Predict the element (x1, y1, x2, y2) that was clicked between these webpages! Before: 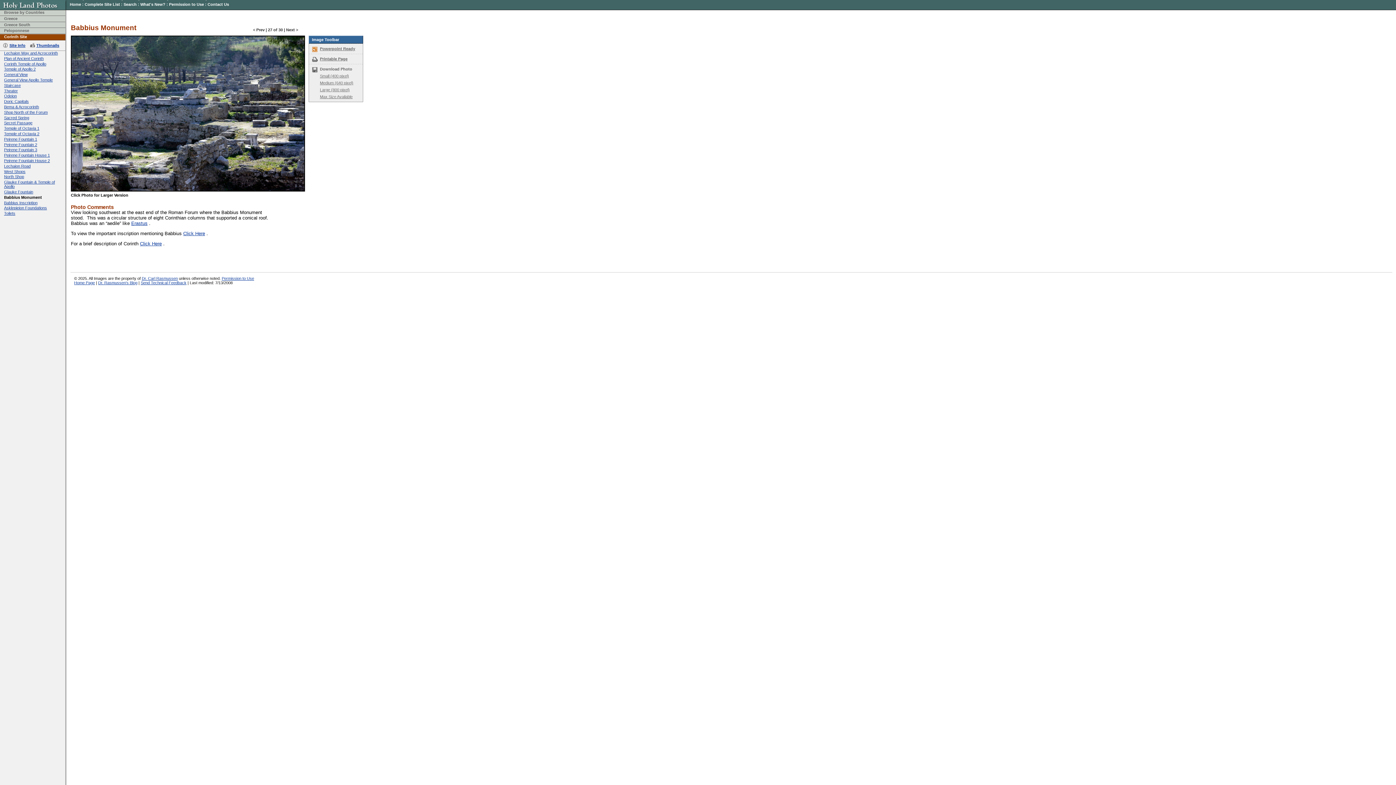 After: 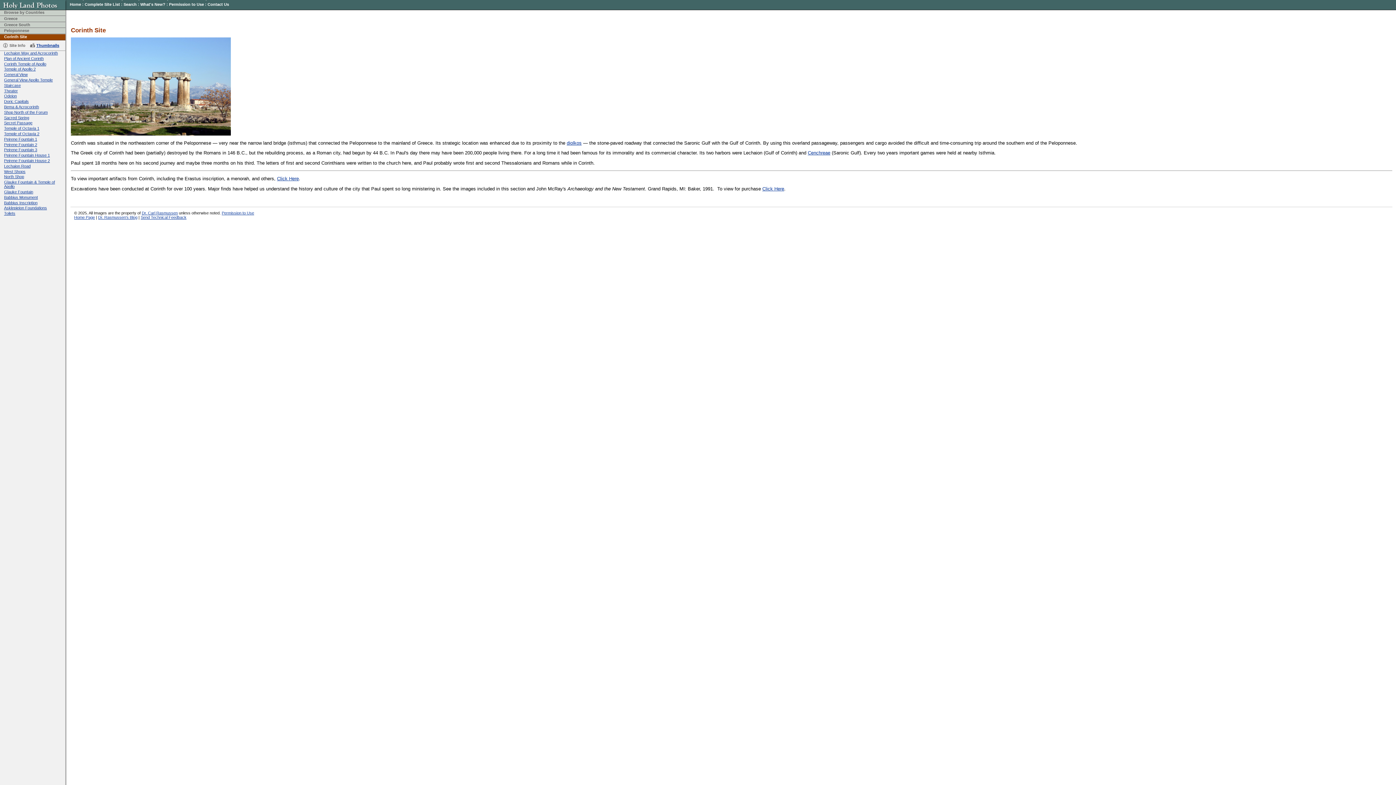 Action: label: Site Info bbox: (2, 42, 28, 48)